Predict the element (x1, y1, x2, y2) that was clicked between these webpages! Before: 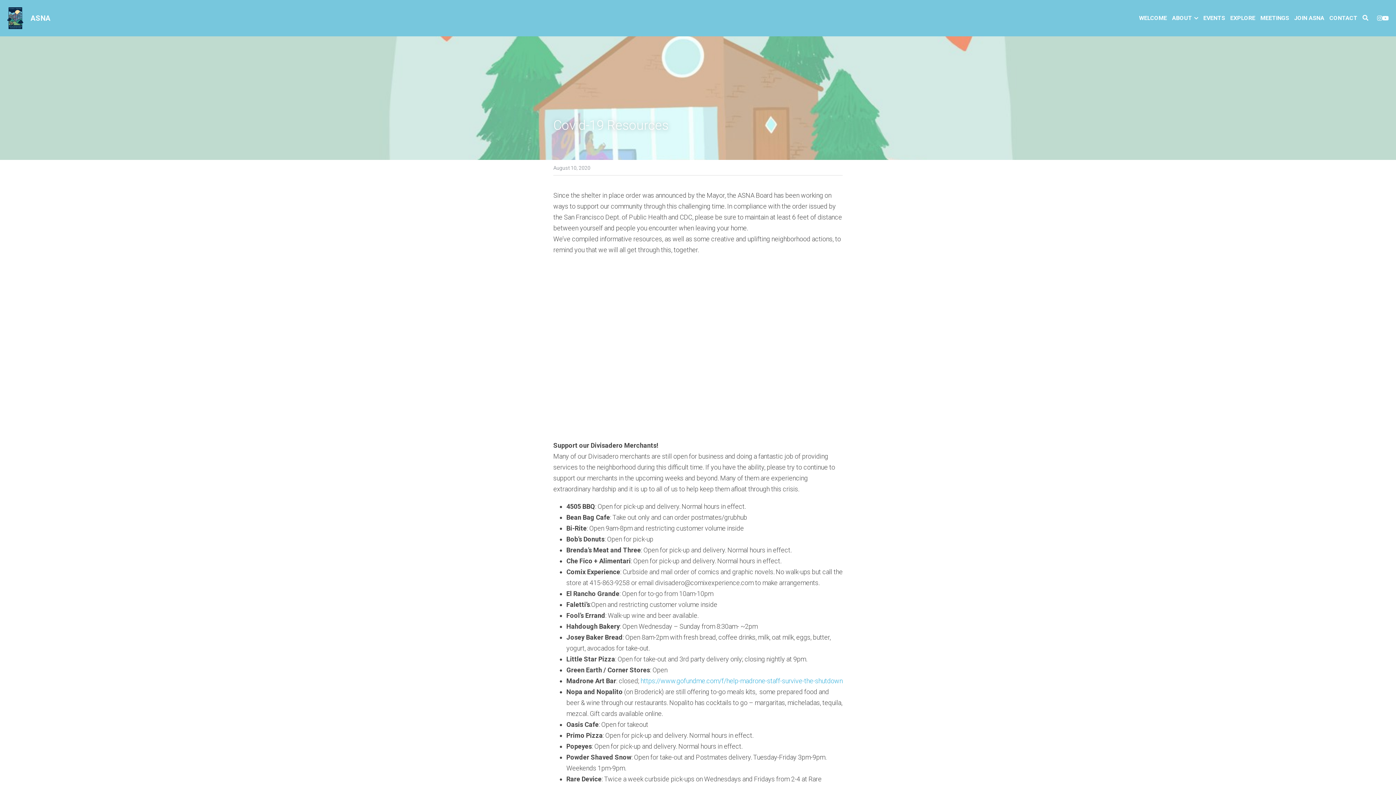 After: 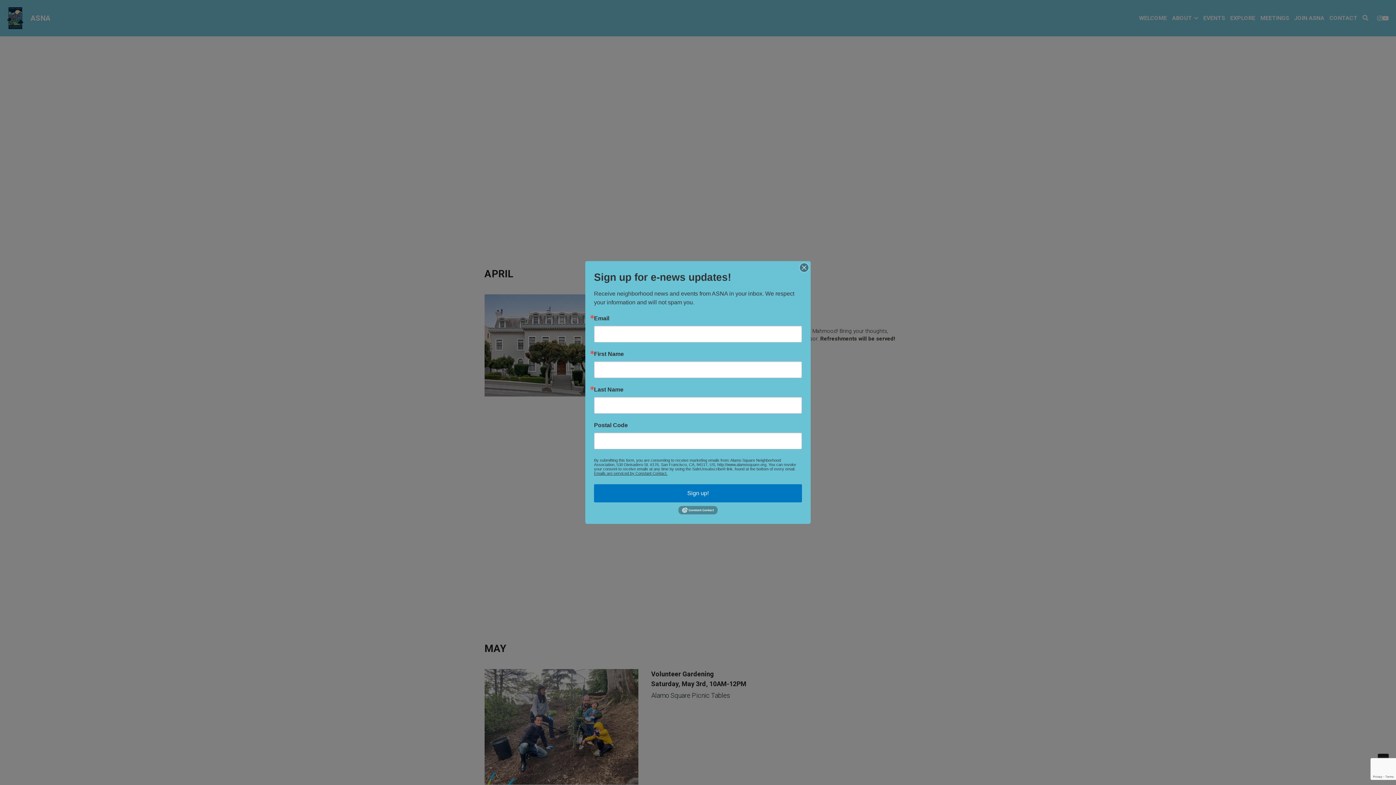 Action: bbox: (1203, 14, 1225, 21) label: EVENTS